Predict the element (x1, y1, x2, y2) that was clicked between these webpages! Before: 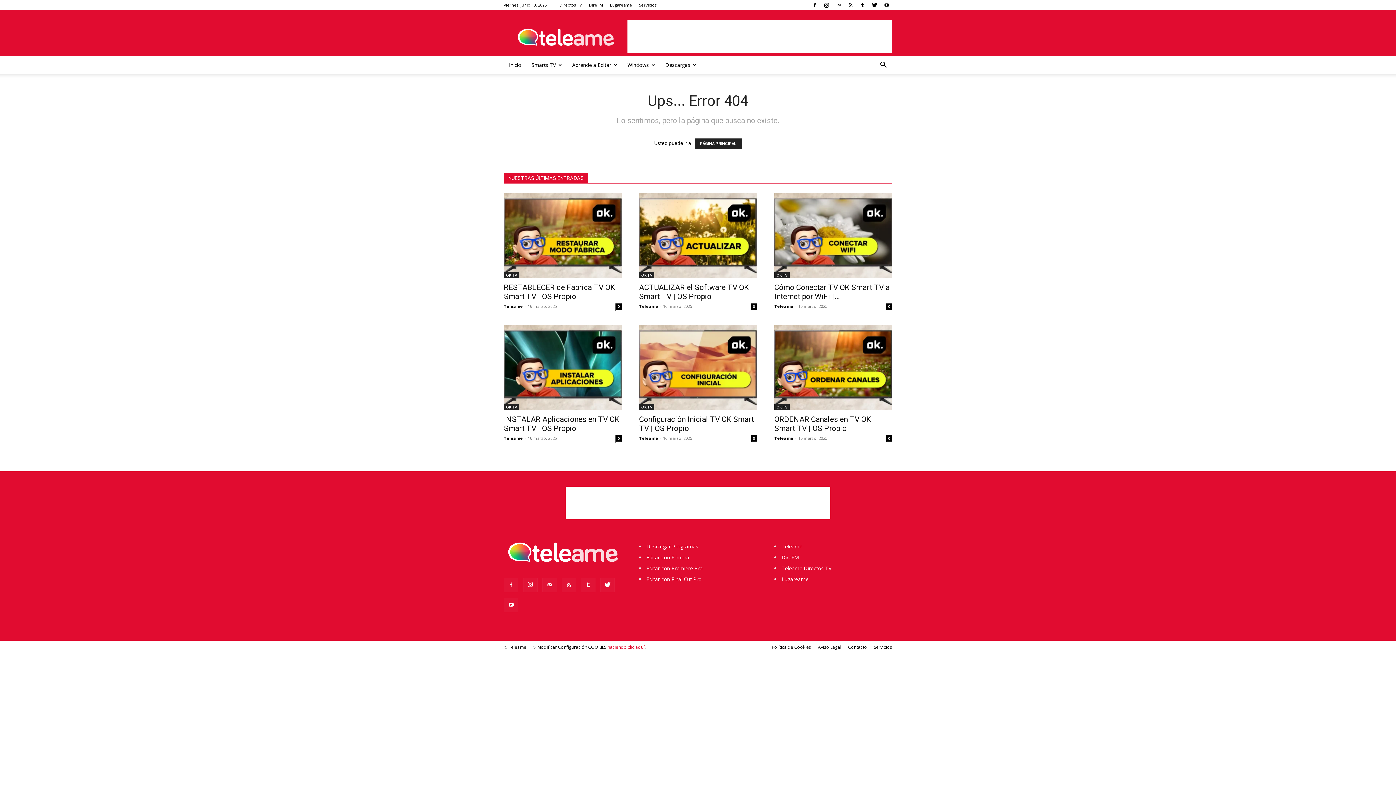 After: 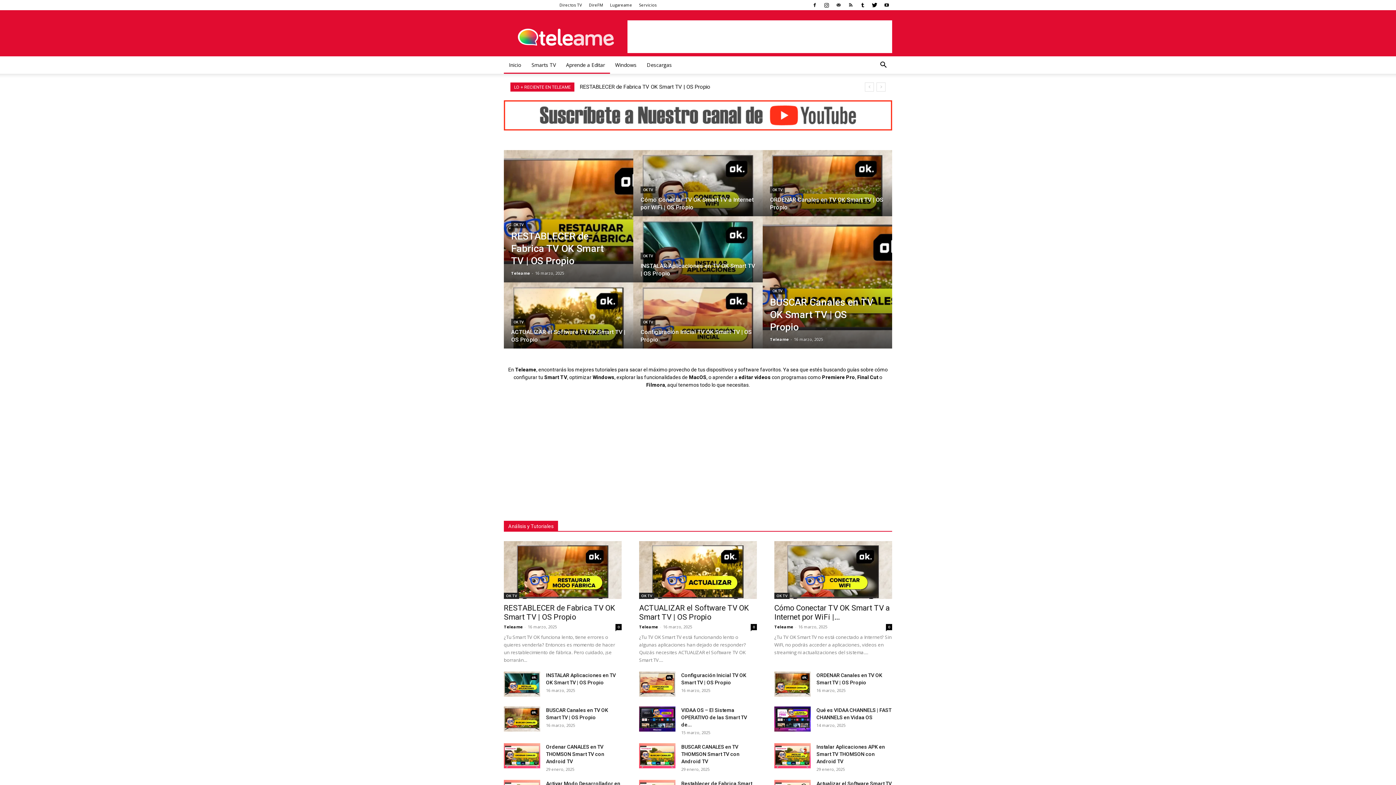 Action: bbox: (526, 56, 567, 73) label: Smarts TV